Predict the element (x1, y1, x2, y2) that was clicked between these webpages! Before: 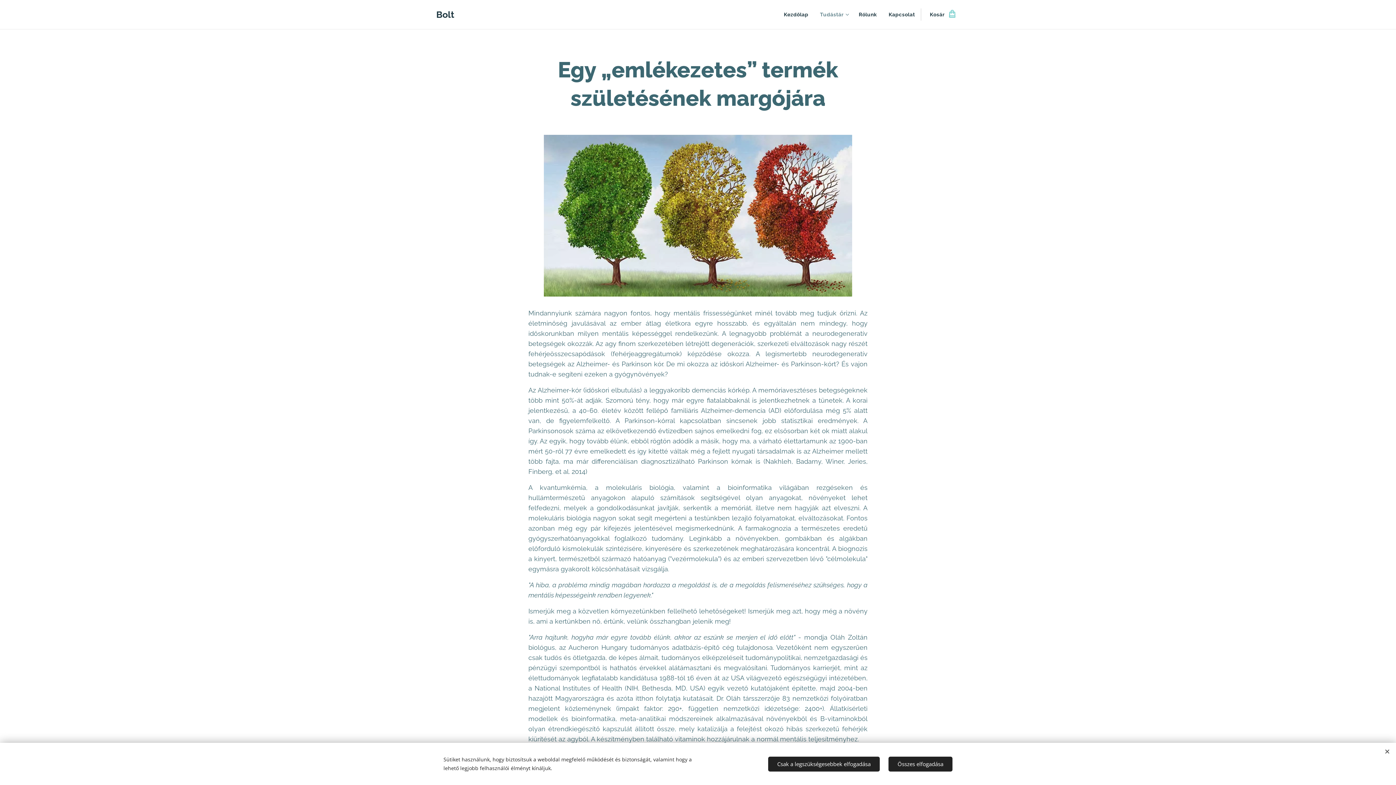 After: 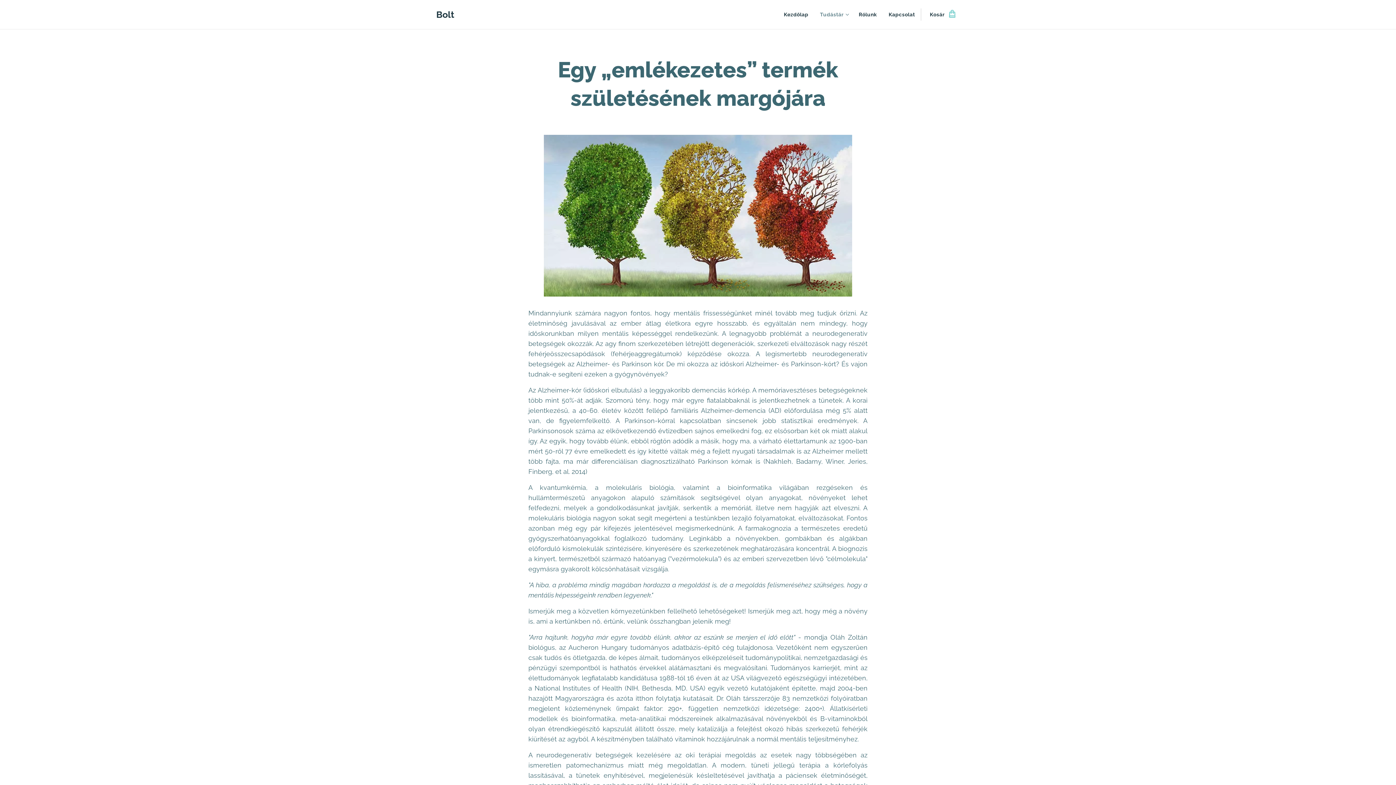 Action: label: Összes elfogadása bbox: (888, 756, 952, 771)